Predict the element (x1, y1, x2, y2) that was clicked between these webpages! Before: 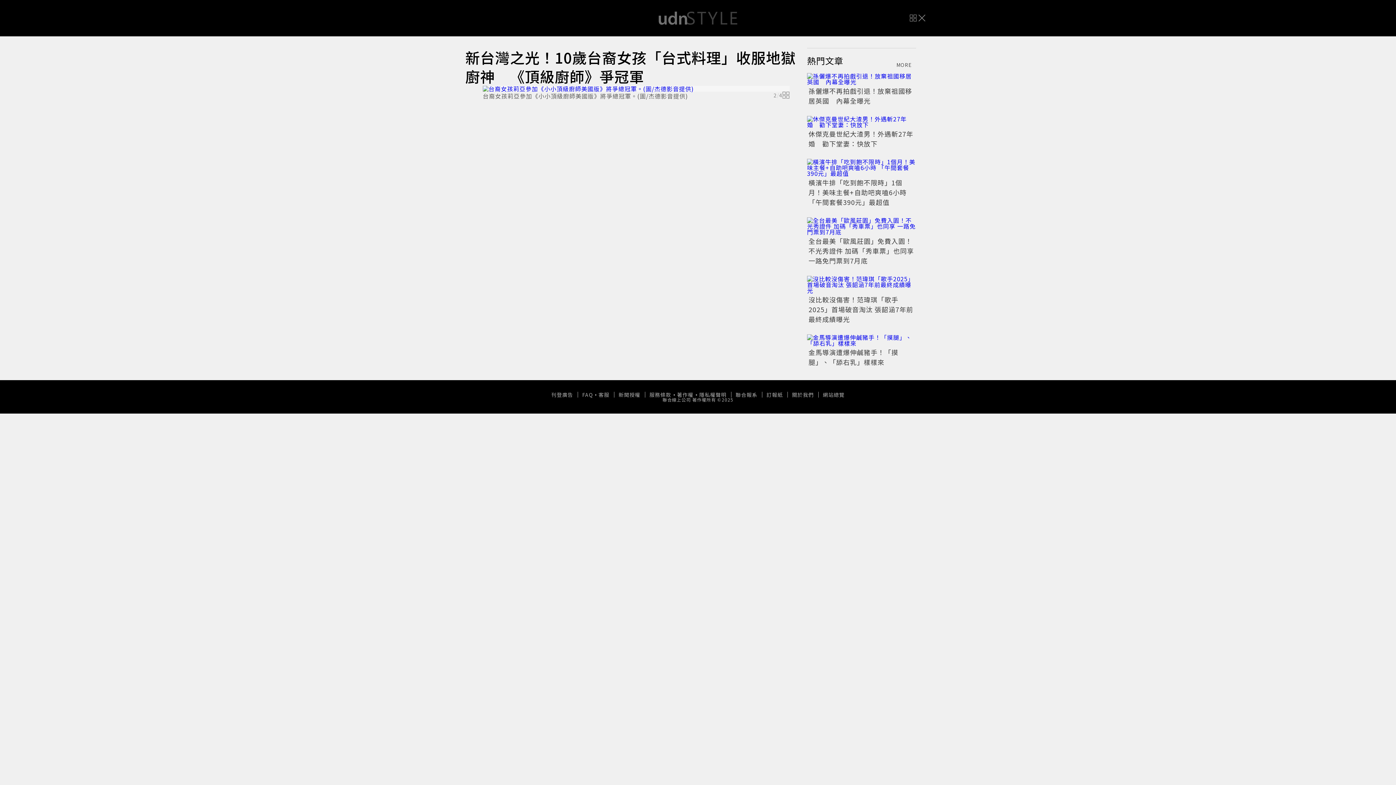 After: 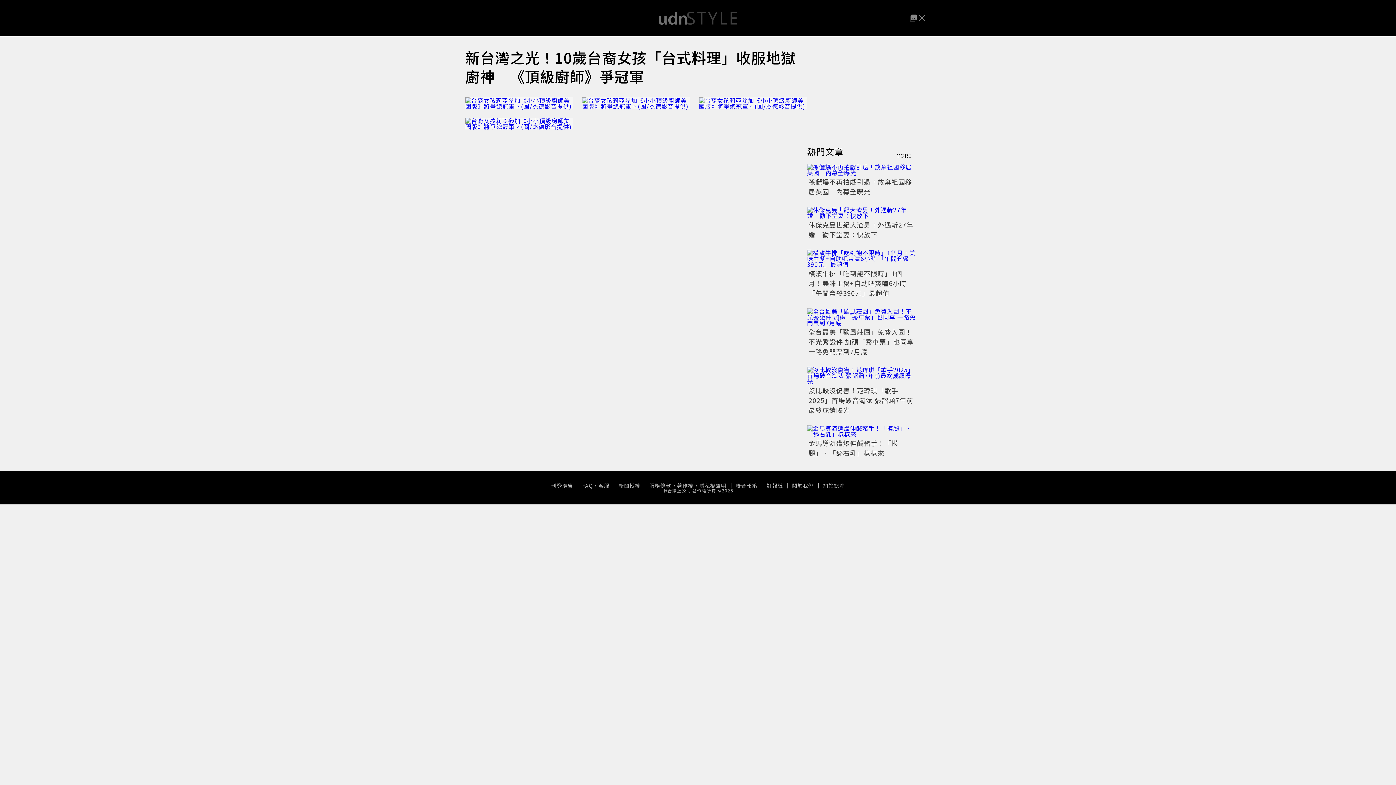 Action: label: 2
/
4 bbox: (773, 91, 789, 98)